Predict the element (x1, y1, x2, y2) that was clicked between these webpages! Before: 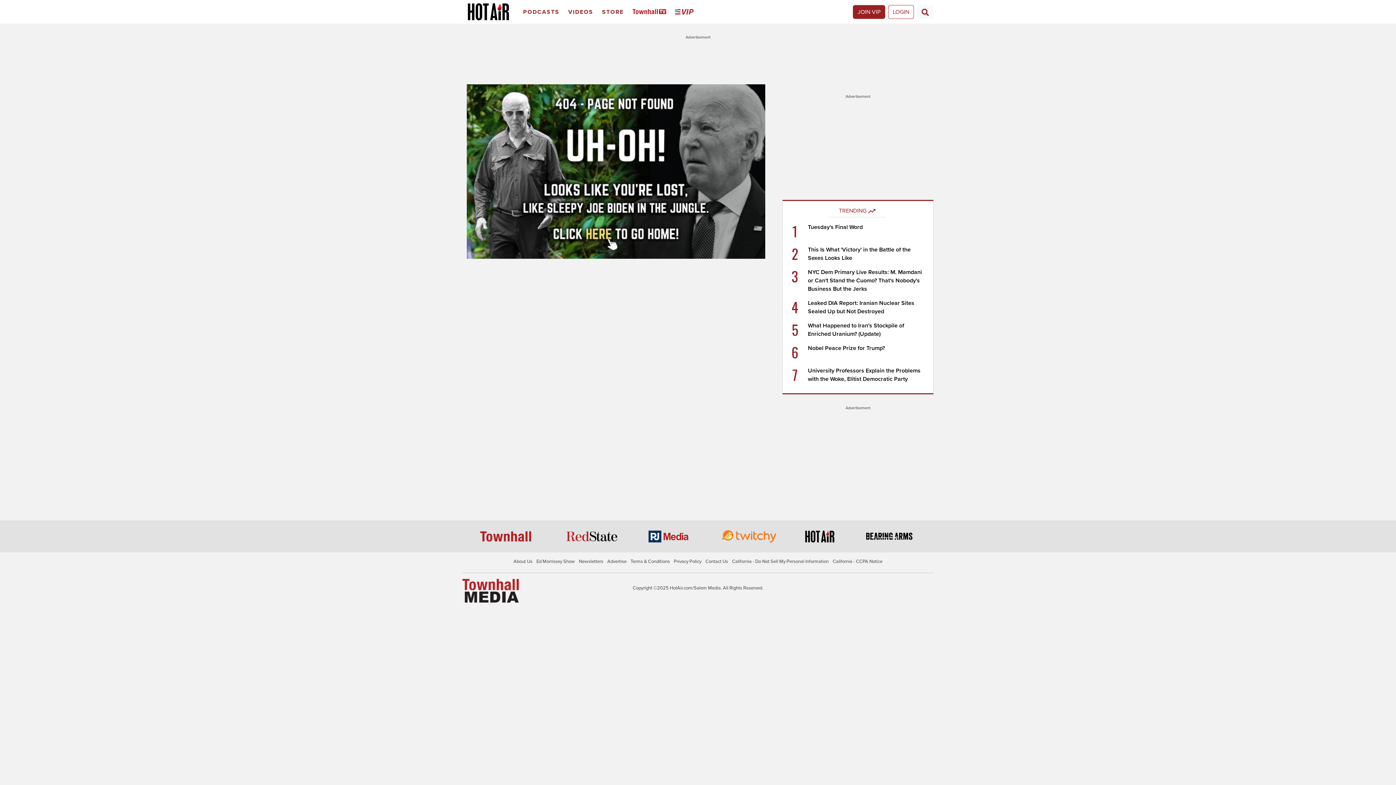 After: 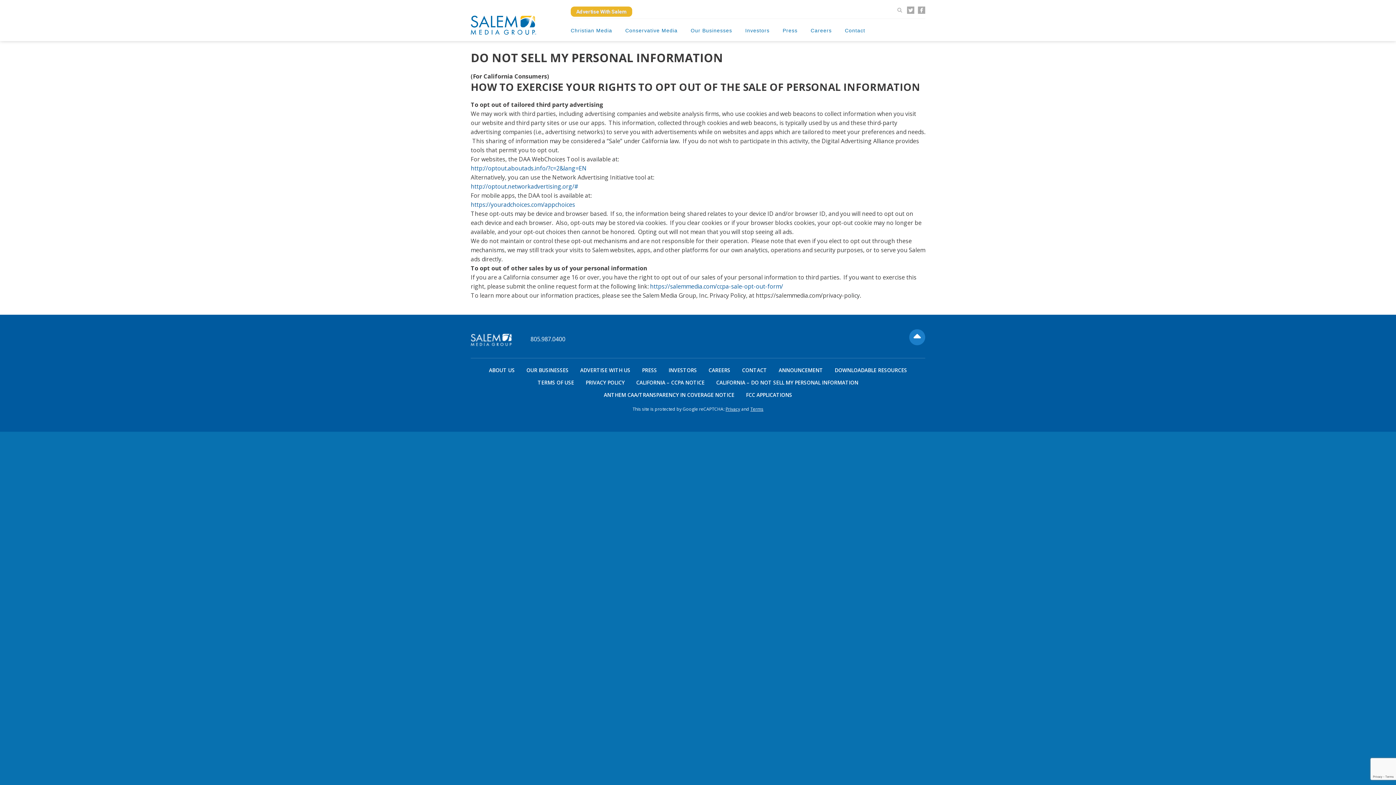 Action: bbox: (732, 558, 828, 564) label: California - Do Not Sell My Personal Information